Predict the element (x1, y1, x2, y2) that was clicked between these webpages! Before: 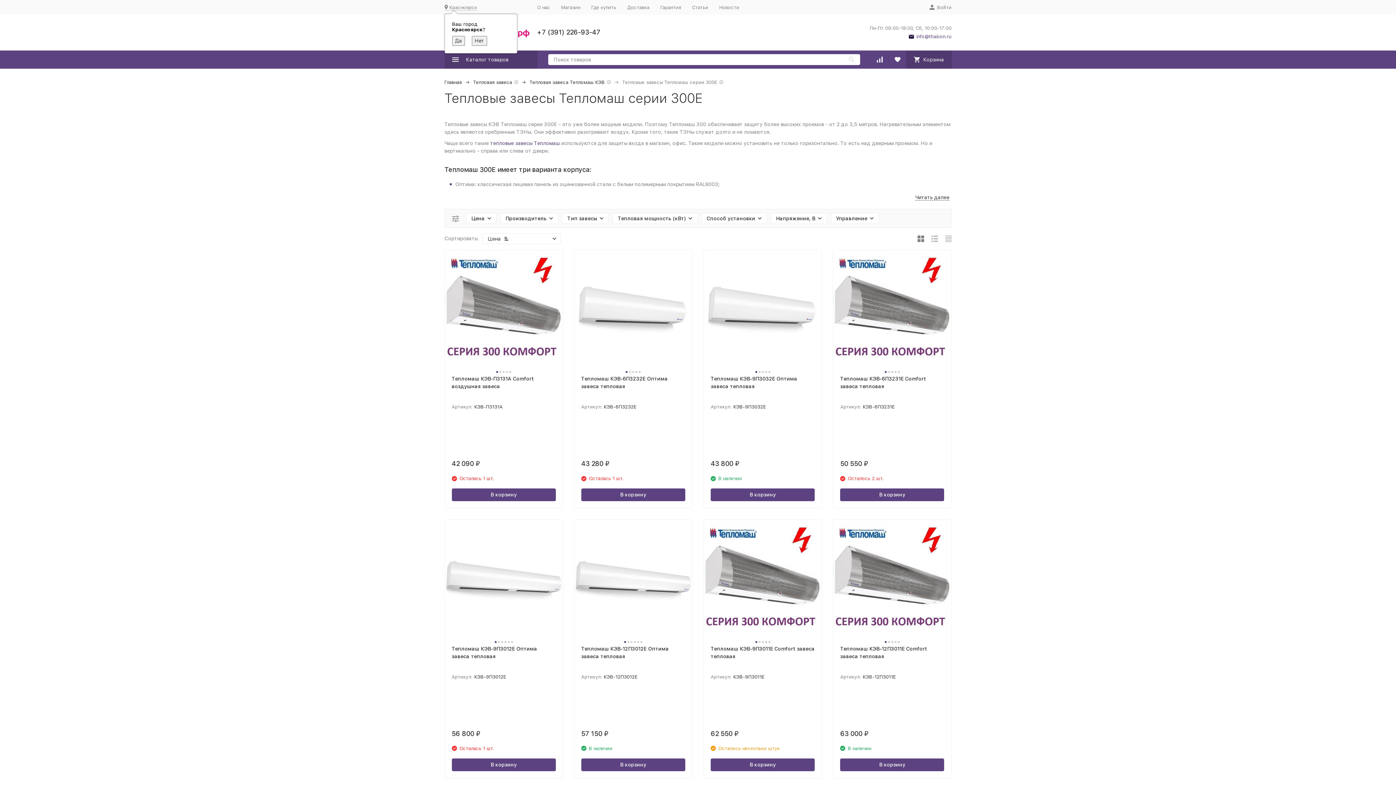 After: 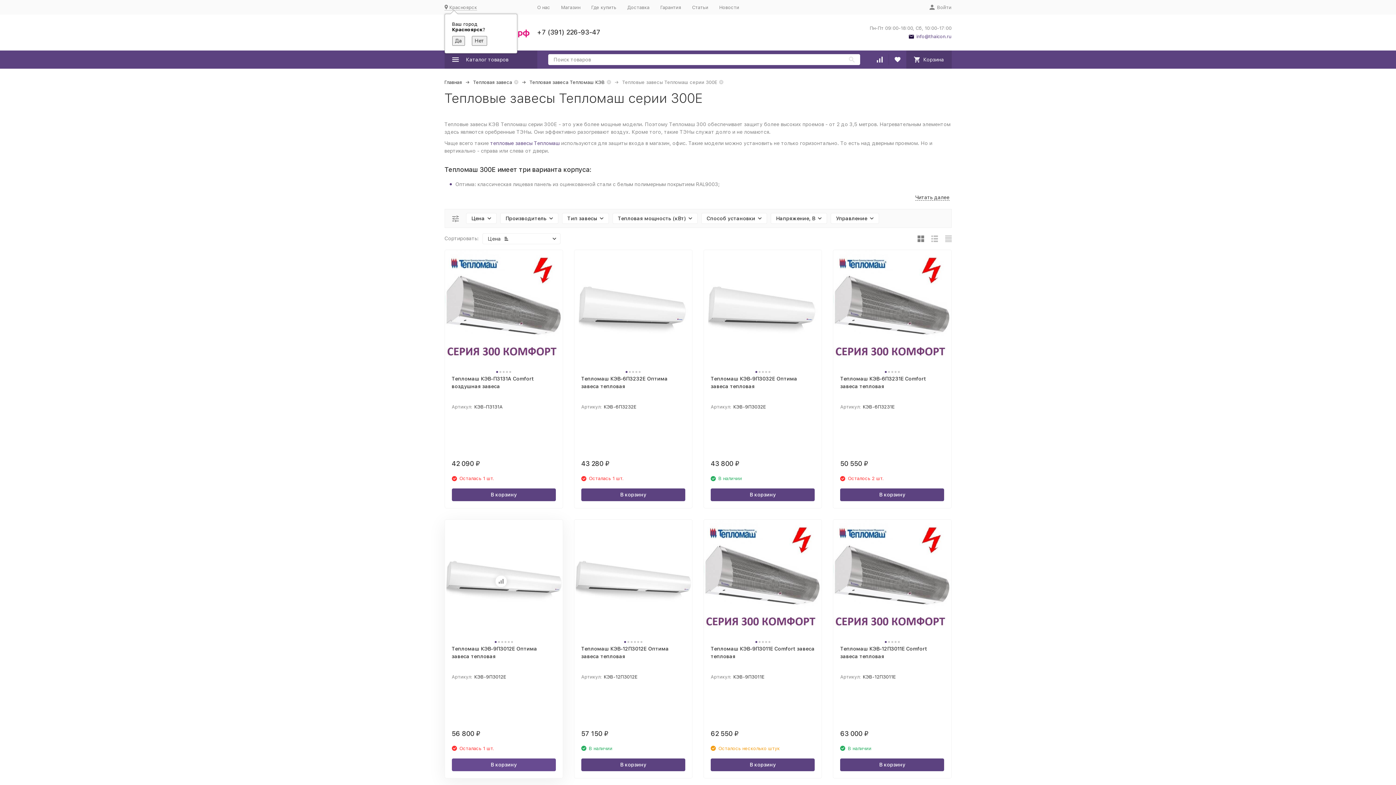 Action: bbox: (451, 758, 555, 771) label: В корзину